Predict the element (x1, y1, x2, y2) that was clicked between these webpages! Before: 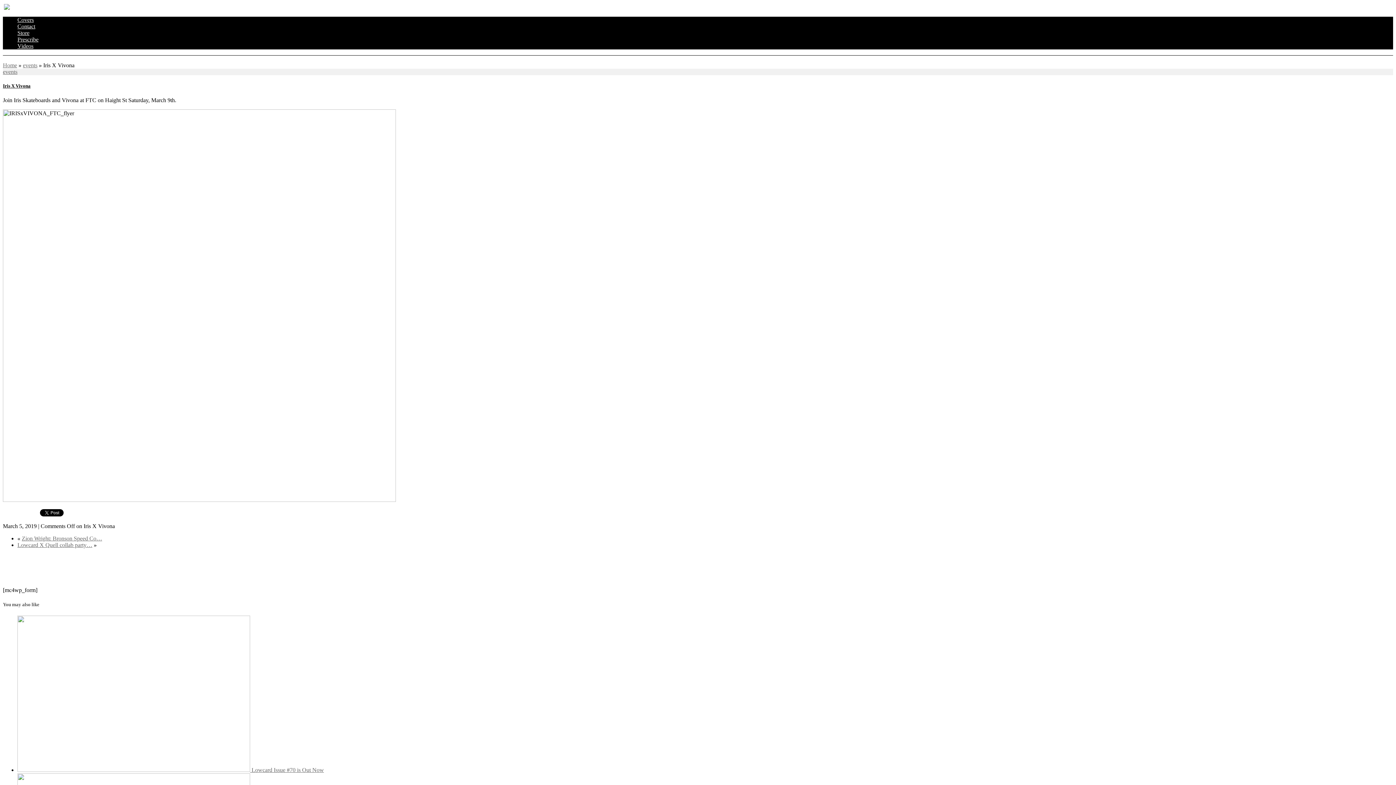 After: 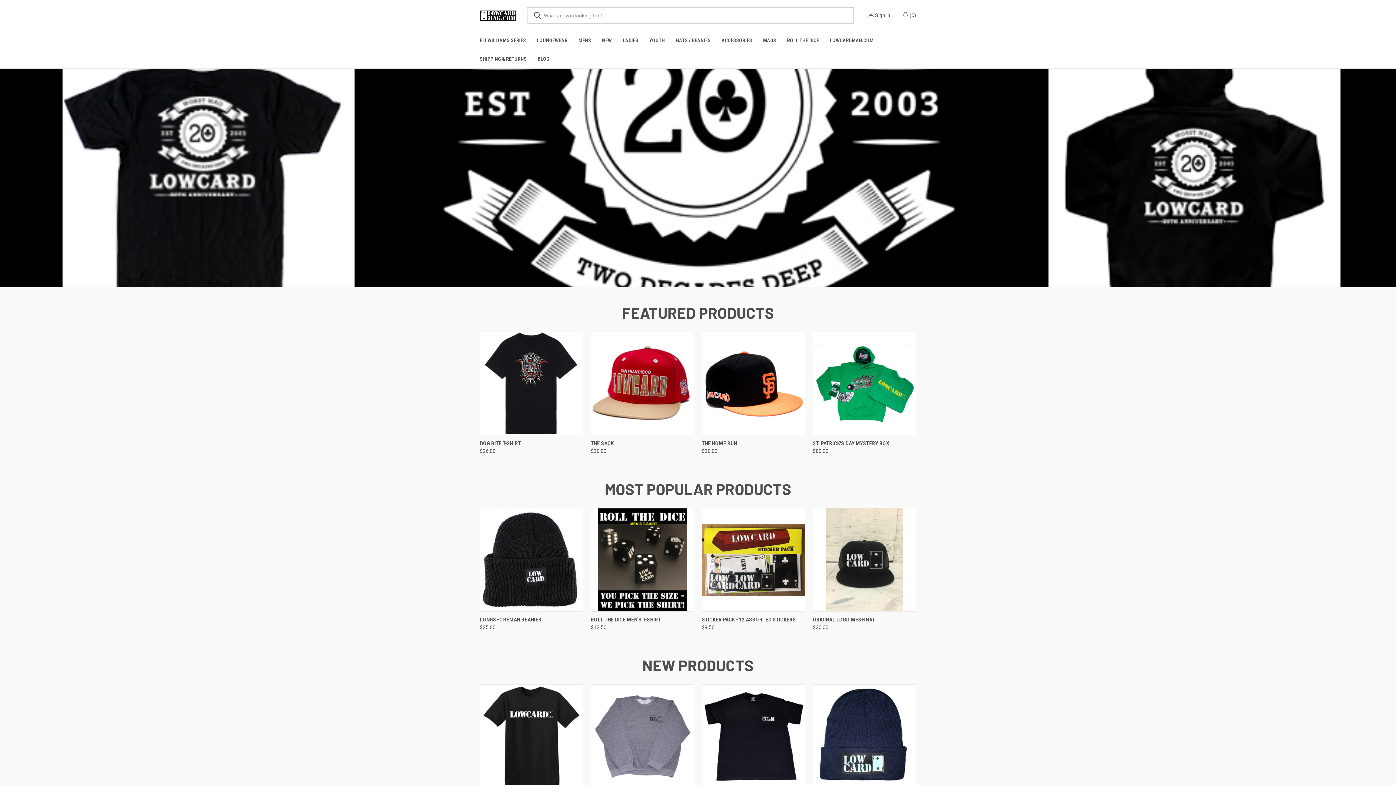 Action: bbox: (17, 29, 29, 36) label: Store